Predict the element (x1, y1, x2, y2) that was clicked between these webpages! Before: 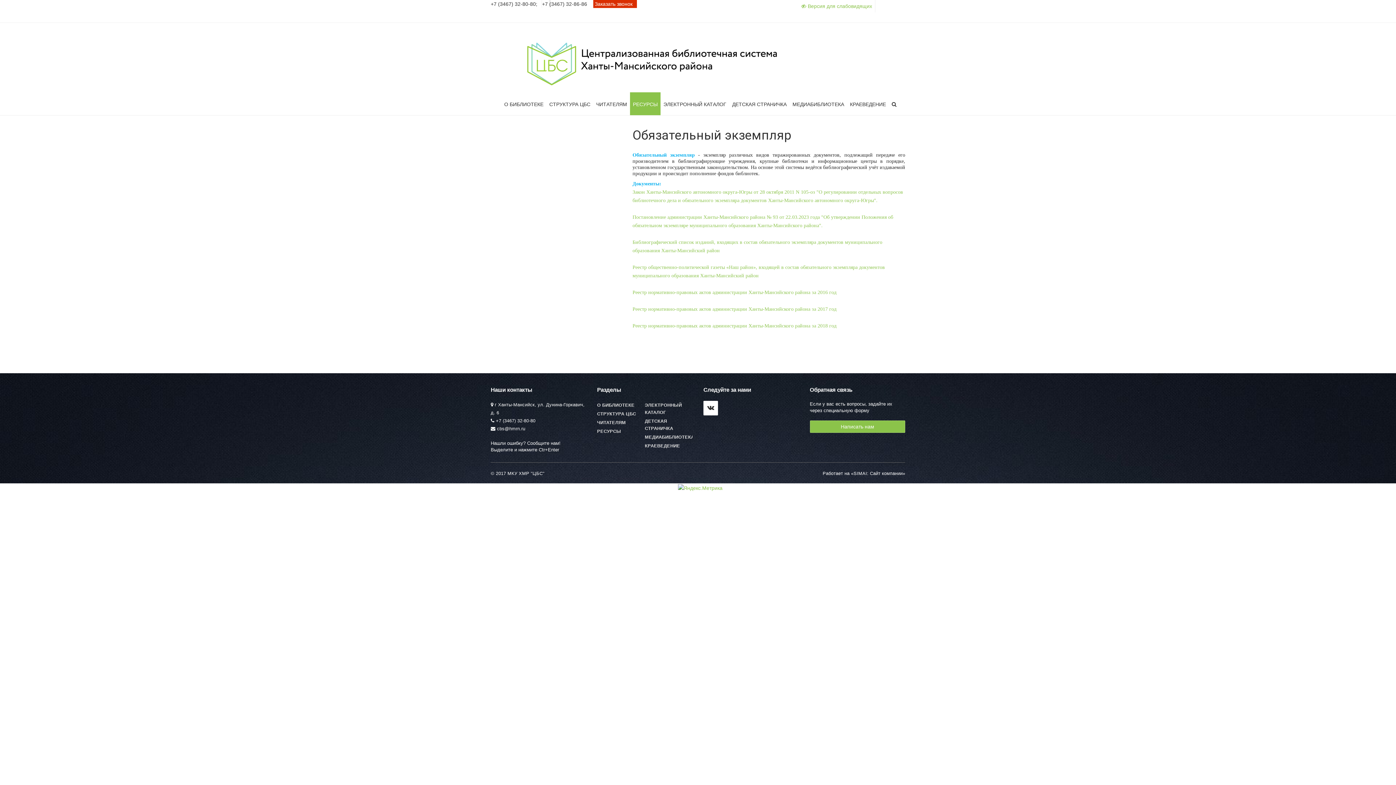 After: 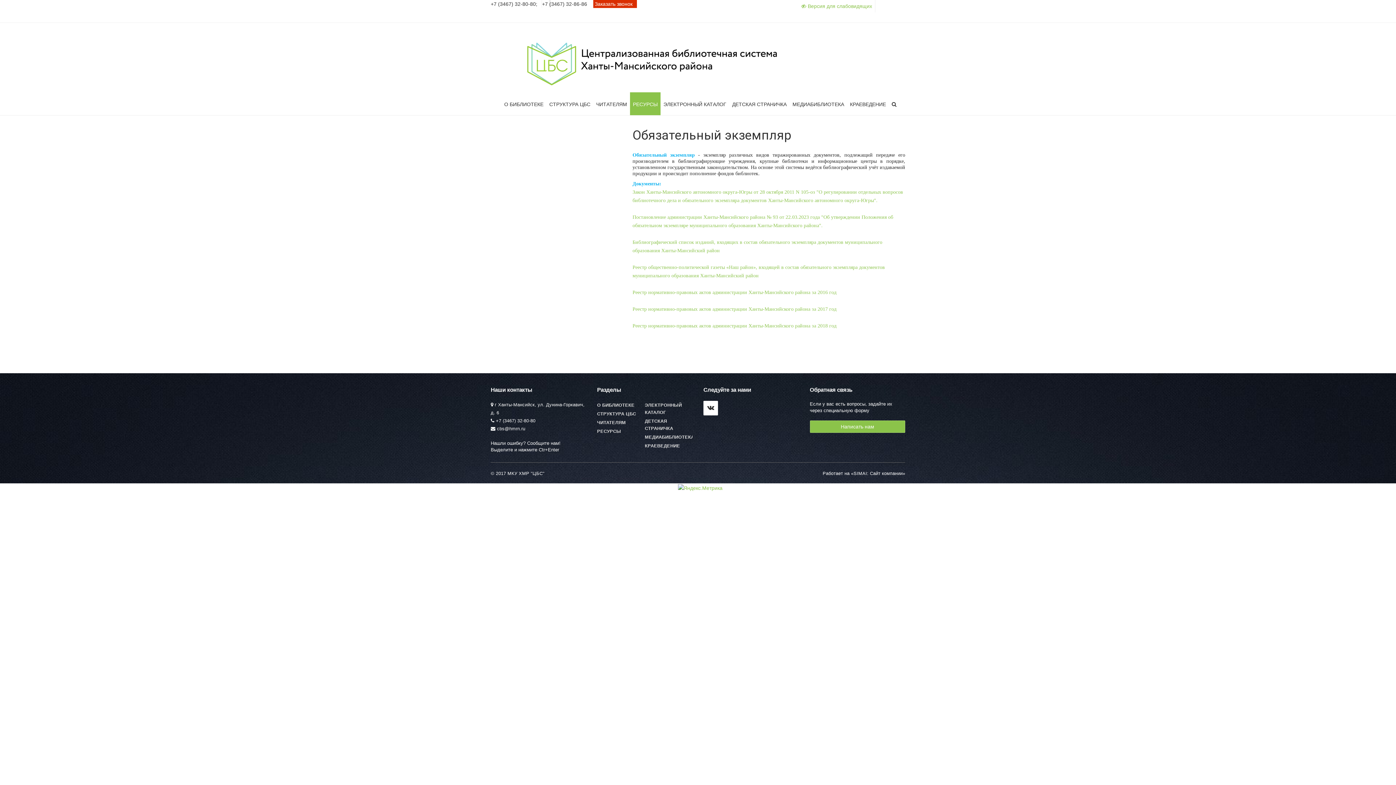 Action: bbox: (822, 468, 905, 479) label: Работает на «SIMAI: Сайт компании»